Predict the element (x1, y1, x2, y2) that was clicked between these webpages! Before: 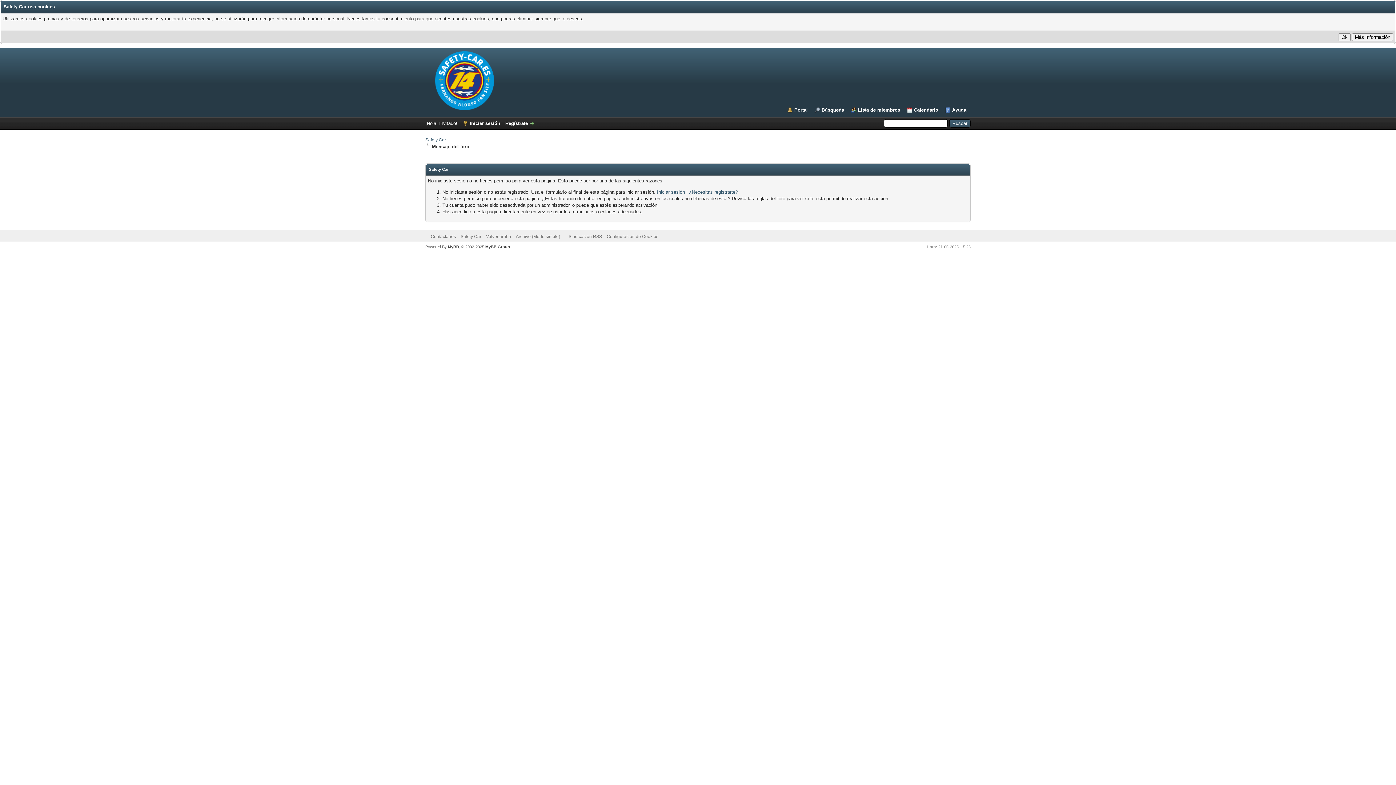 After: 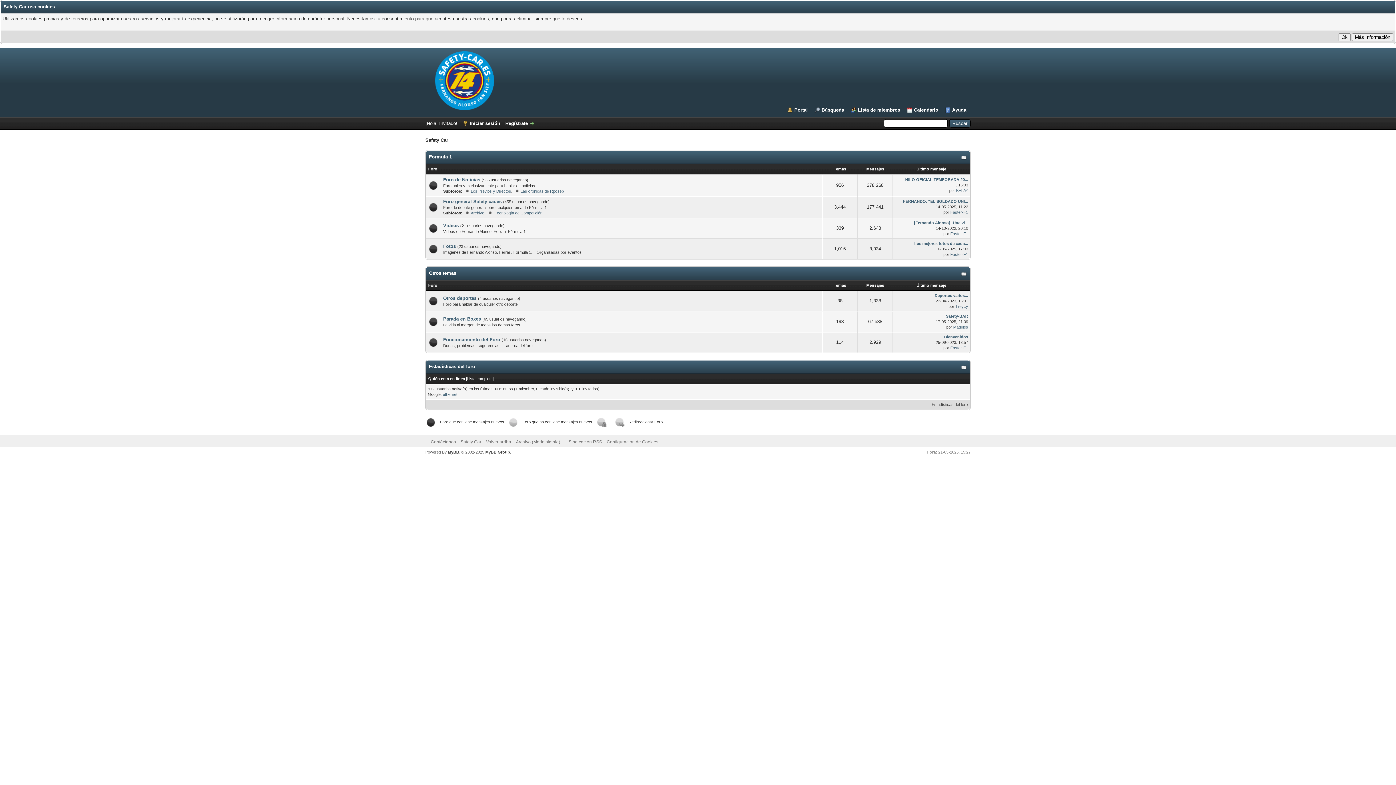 Action: label: Safety Car bbox: (460, 234, 481, 239)